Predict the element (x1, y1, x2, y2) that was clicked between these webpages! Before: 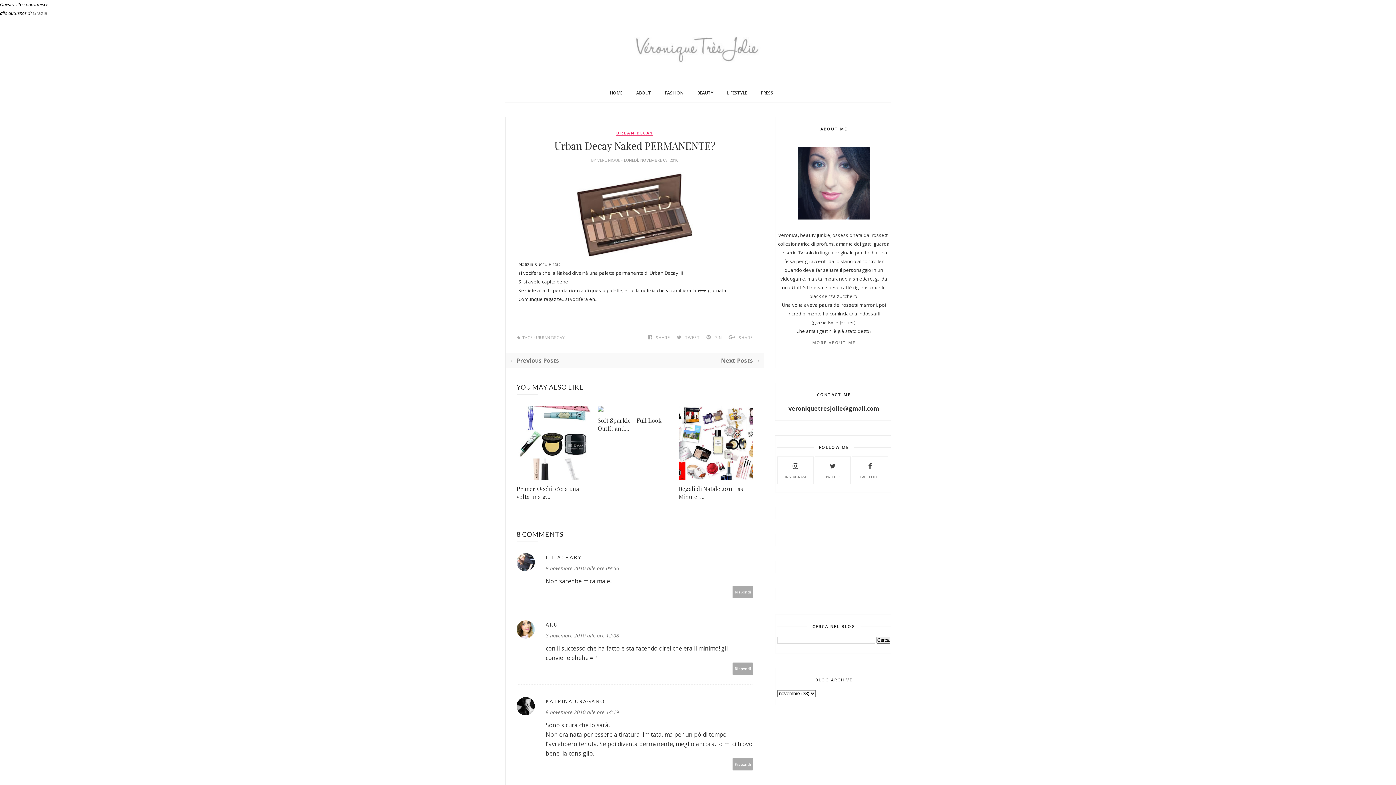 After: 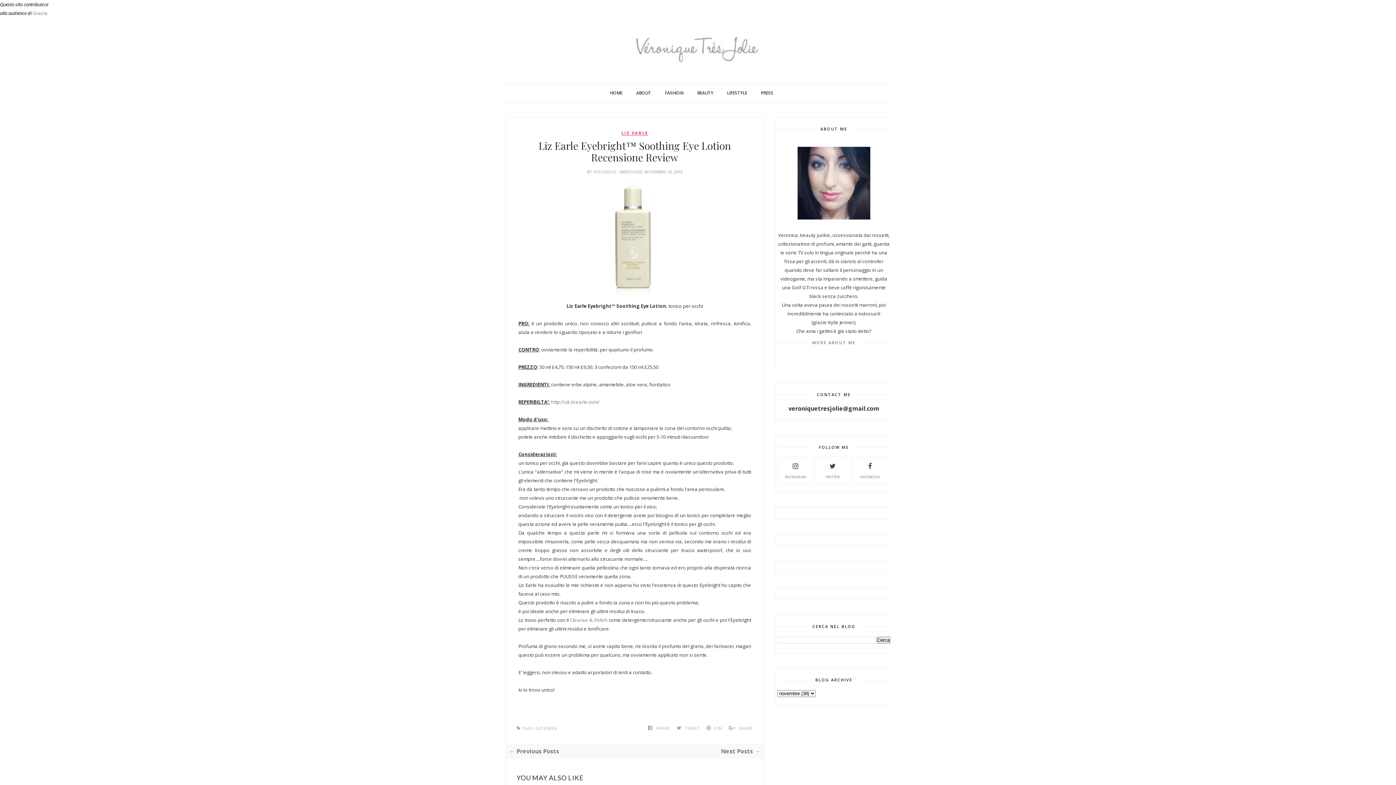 Action: bbox: (509, 356, 634, 364) label: ← Previous Posts